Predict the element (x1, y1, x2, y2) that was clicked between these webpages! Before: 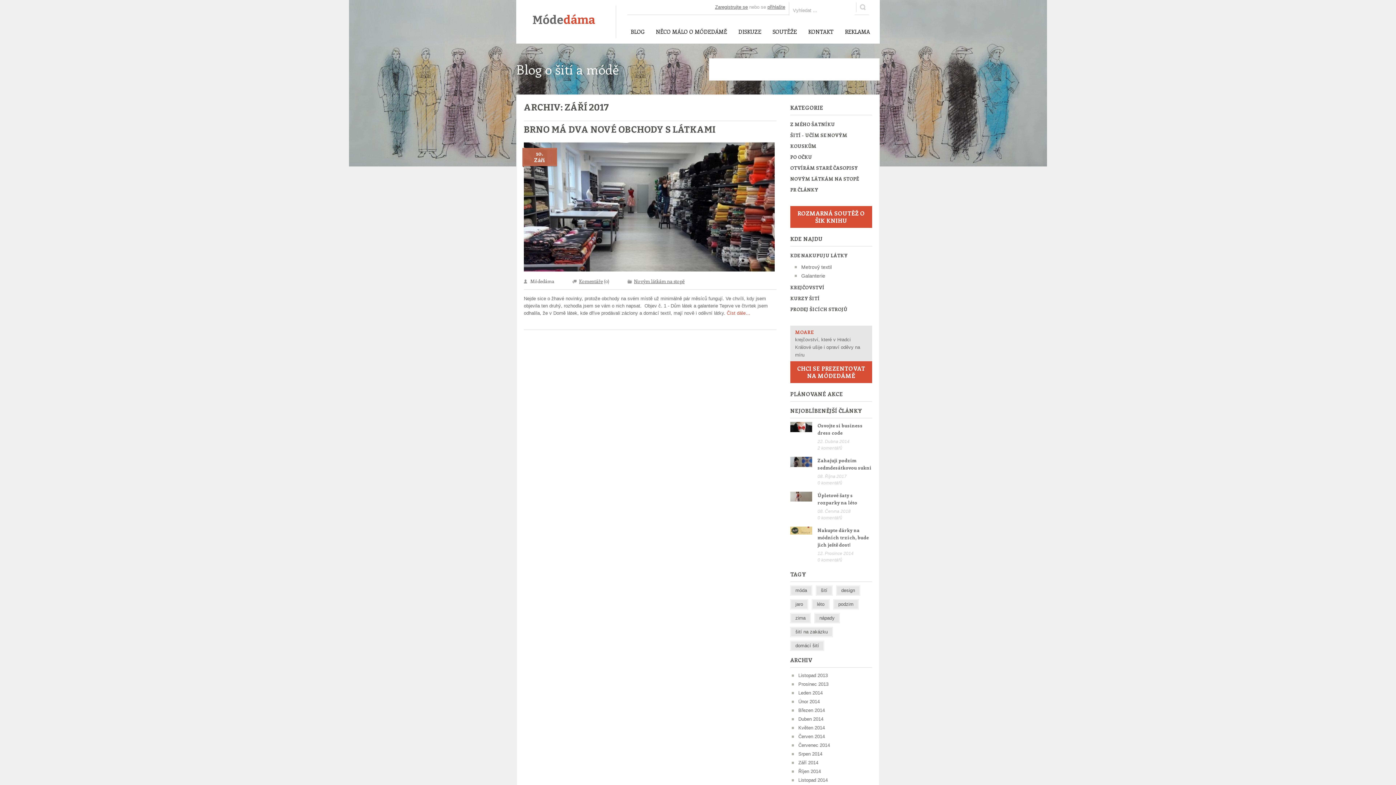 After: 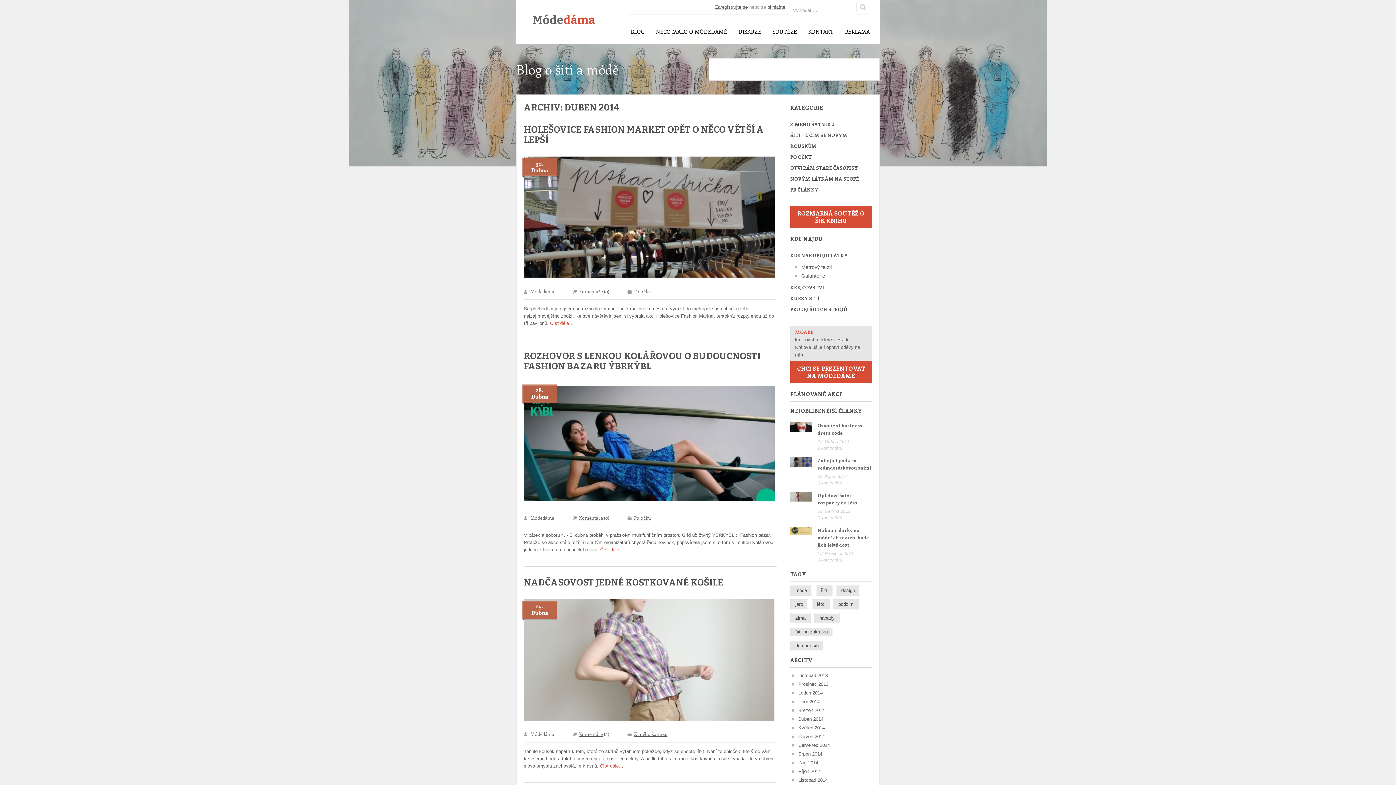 Action: bbox: (790, 715, 872, 724) label: Duben 2014